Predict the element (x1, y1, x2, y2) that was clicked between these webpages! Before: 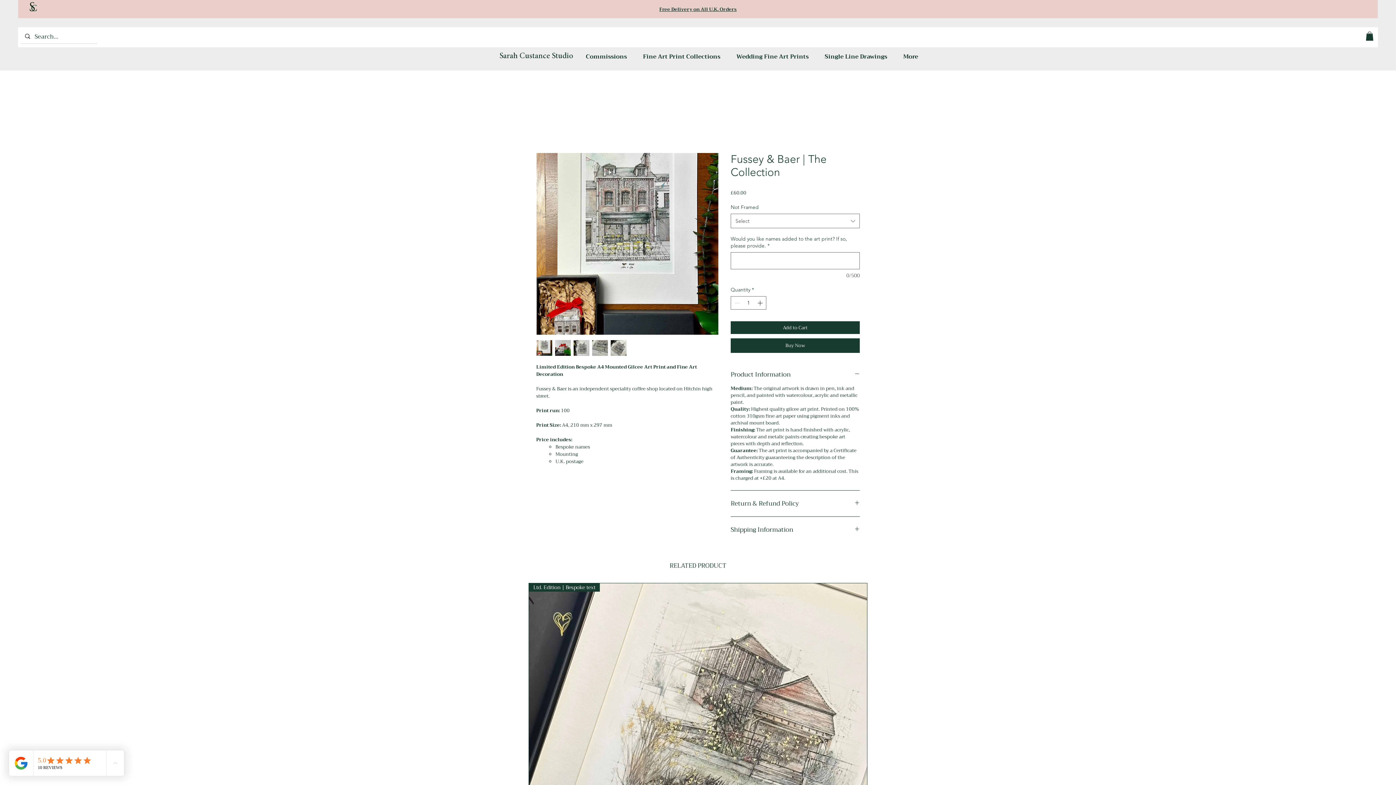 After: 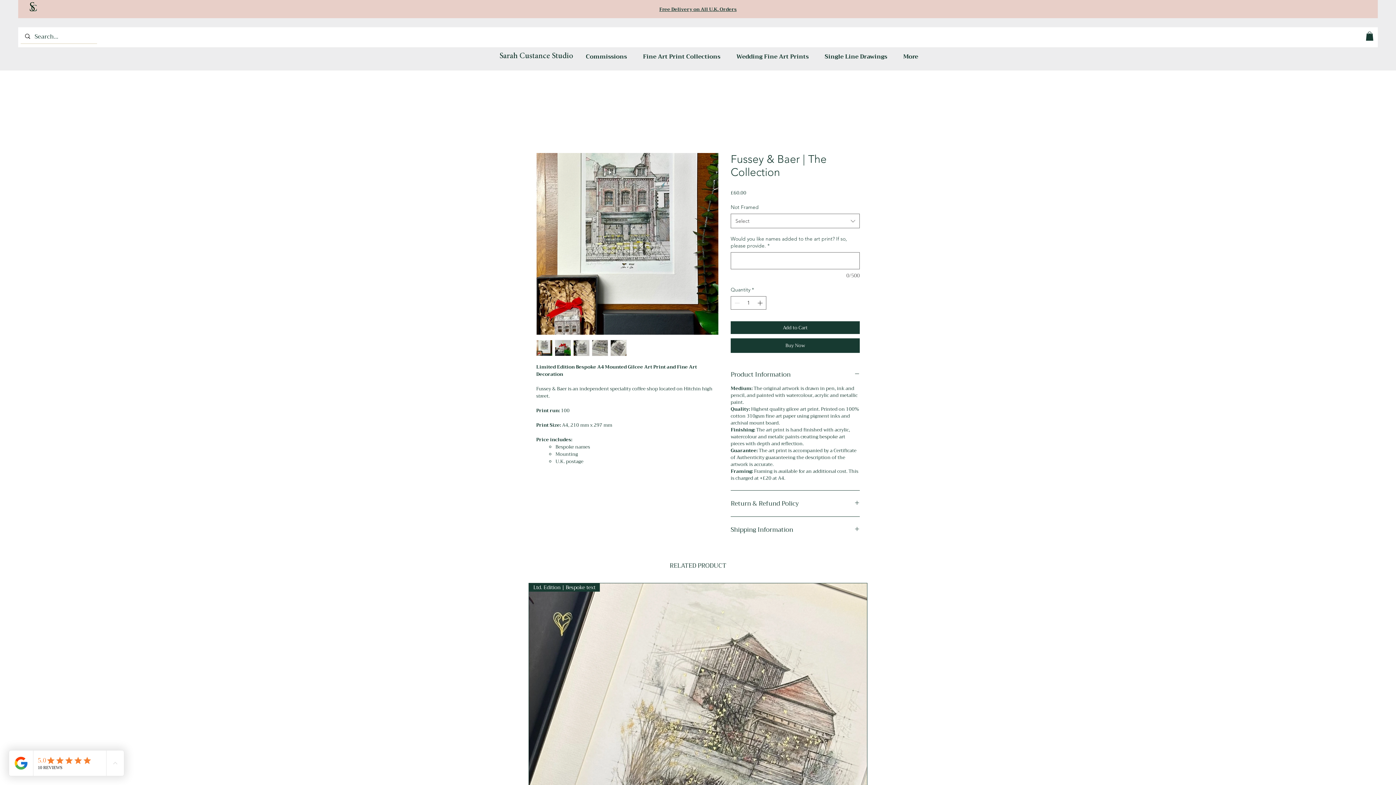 Action: bbox: (610, 340, 626, 356)